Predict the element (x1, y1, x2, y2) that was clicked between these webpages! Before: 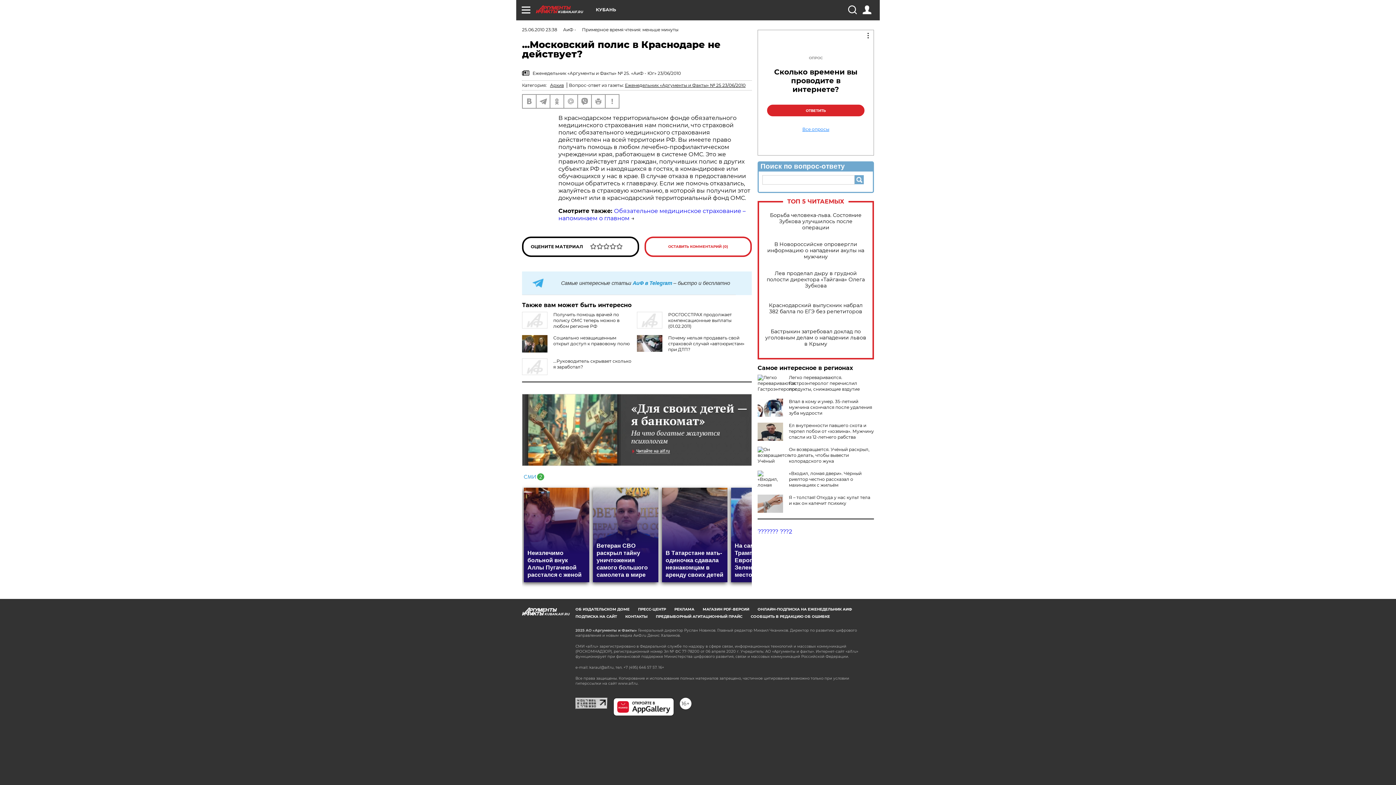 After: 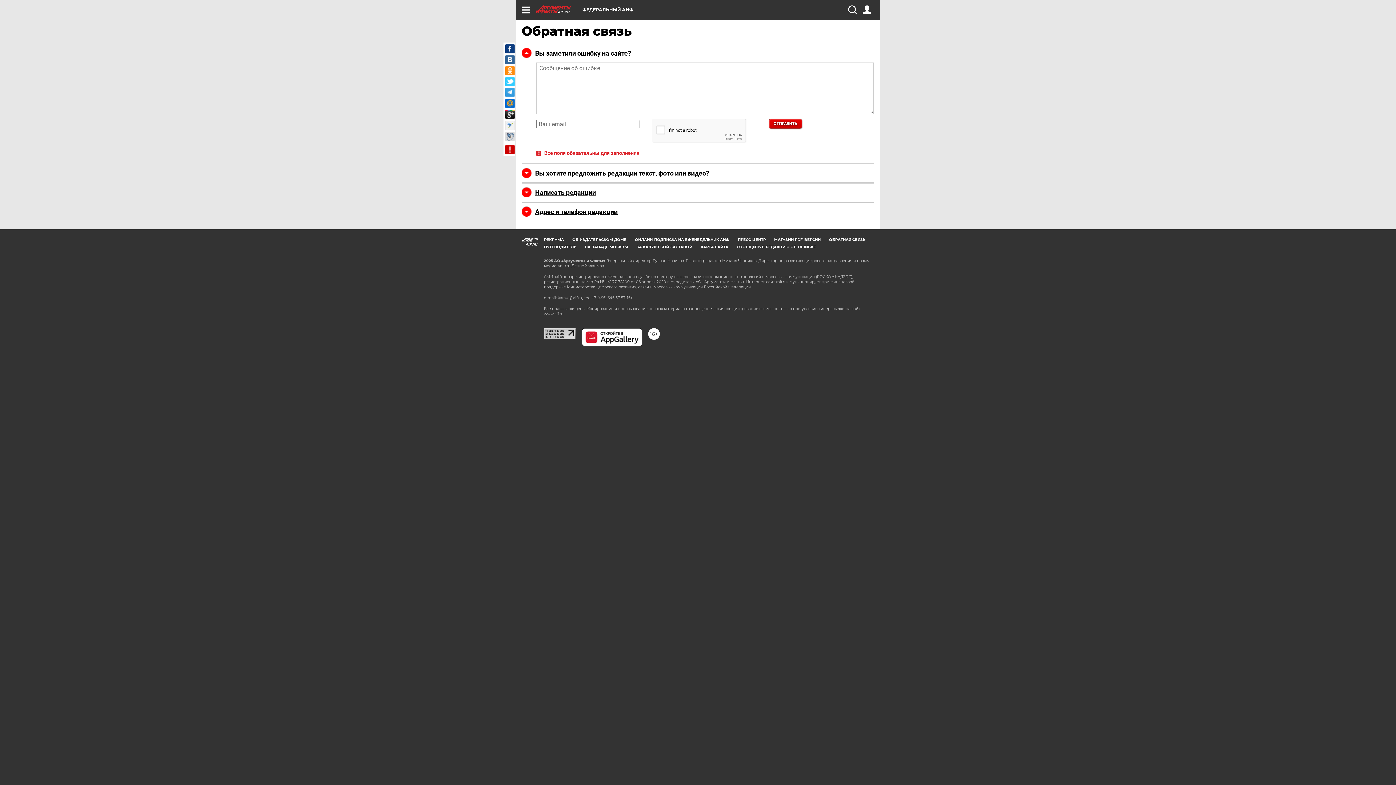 Action: bbox: (605, 94, 618, 108)